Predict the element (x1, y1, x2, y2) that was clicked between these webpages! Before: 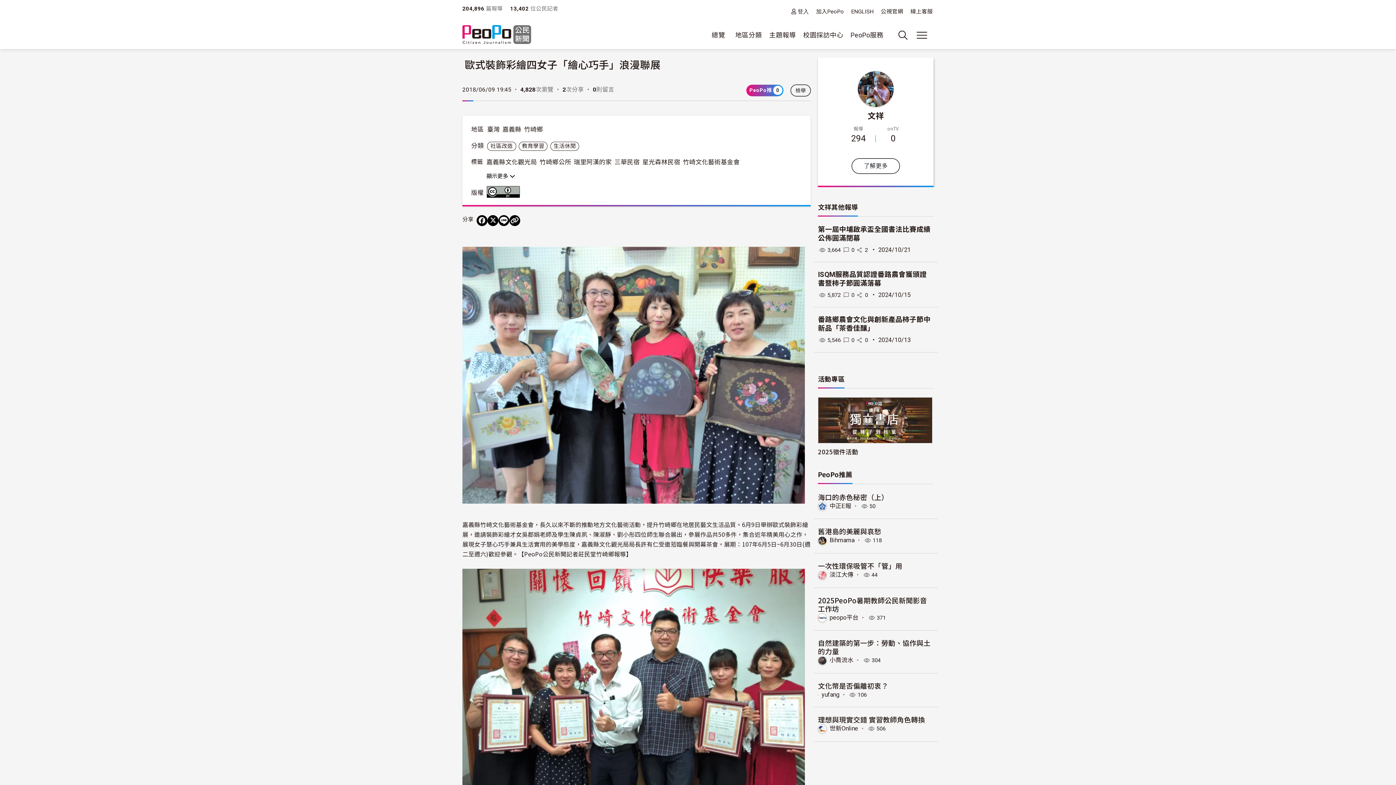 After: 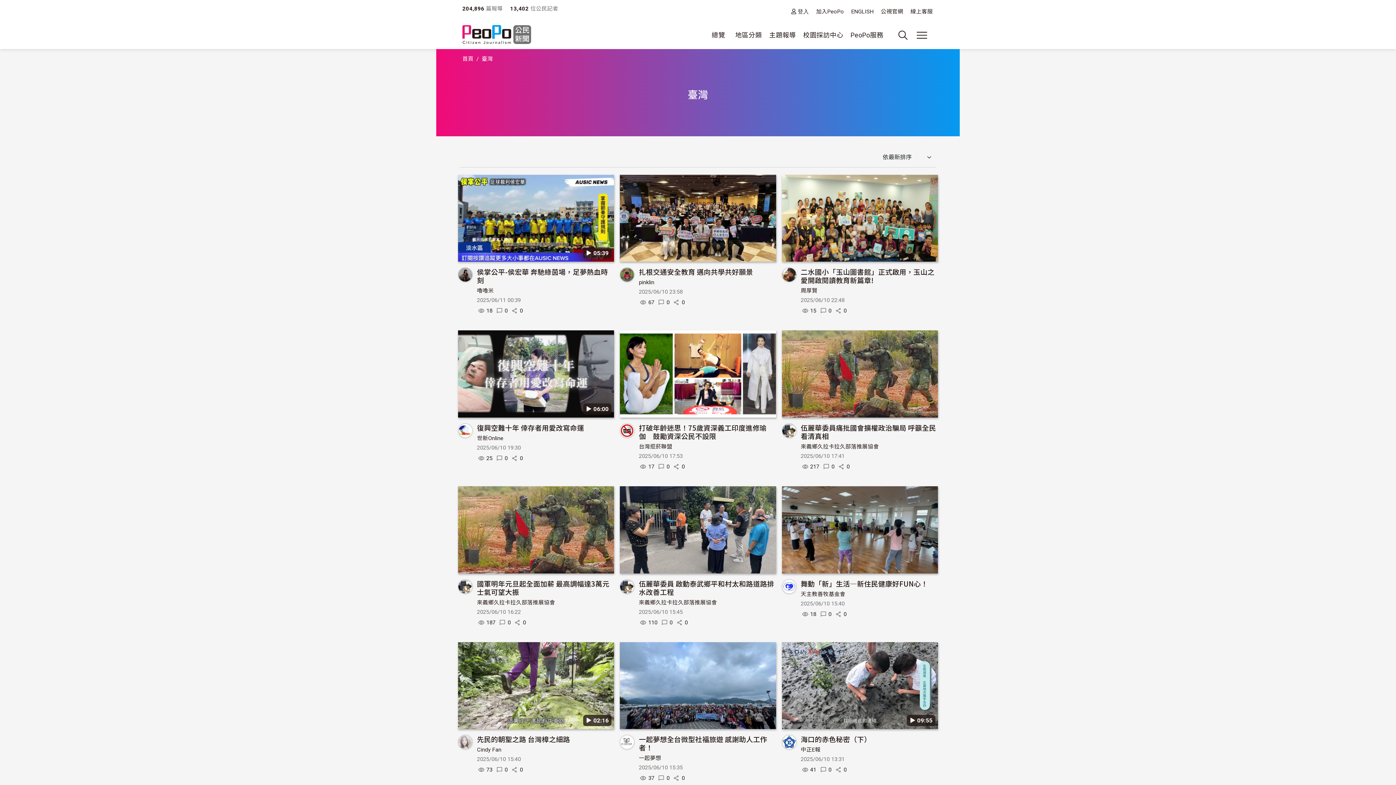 Action: label: 臺灣 bbox: (487, 125, 499, 132)